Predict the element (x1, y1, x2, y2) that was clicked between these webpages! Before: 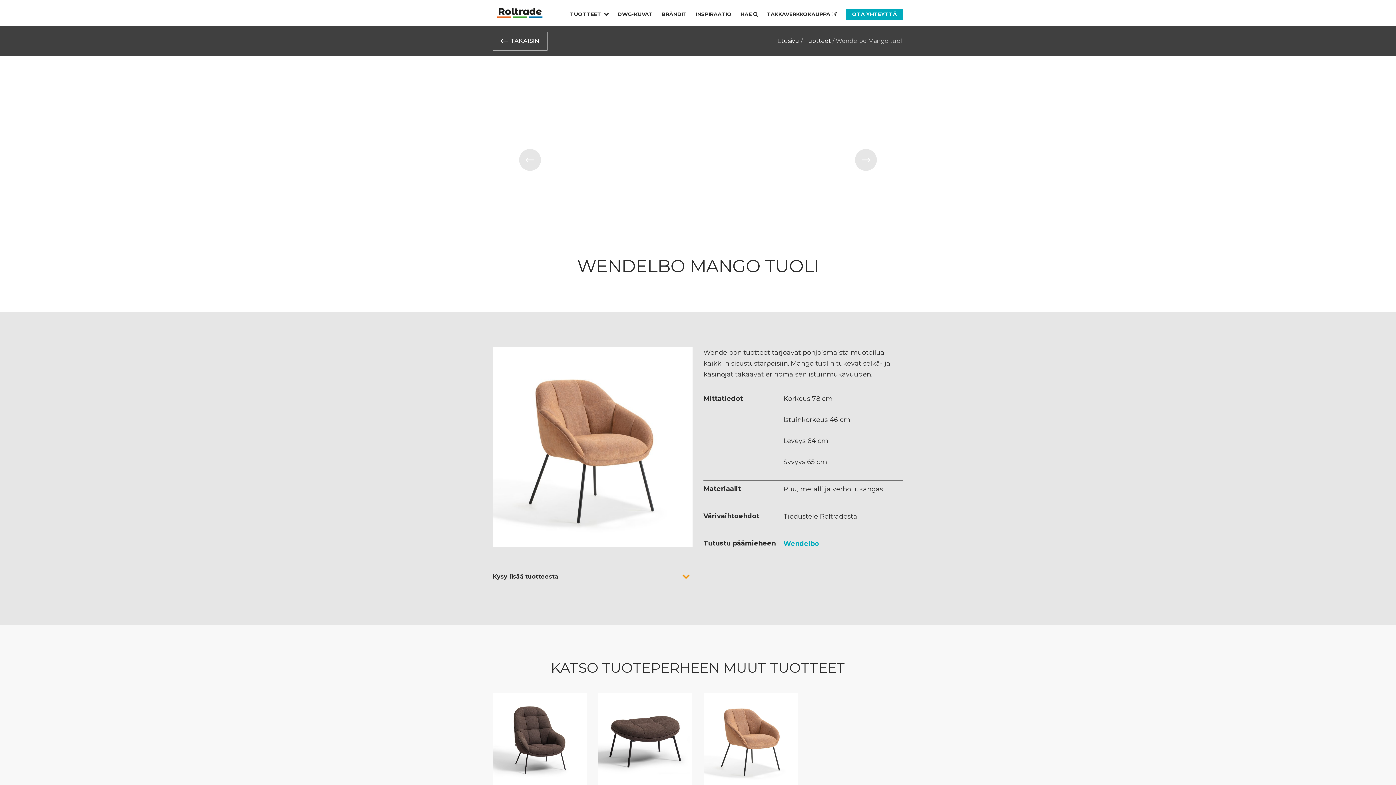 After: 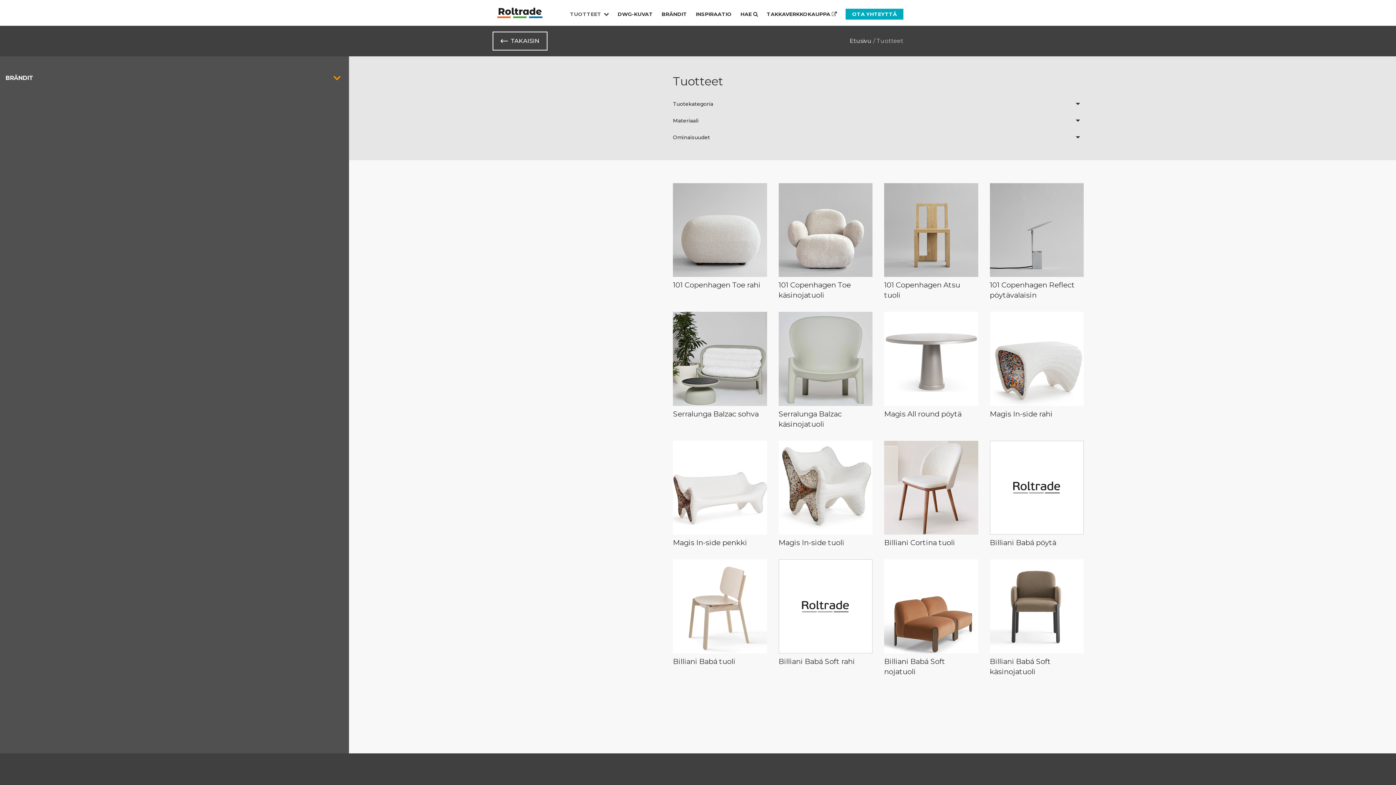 Action: bbox: (804, 37, 831, 44) label: Tuotteet